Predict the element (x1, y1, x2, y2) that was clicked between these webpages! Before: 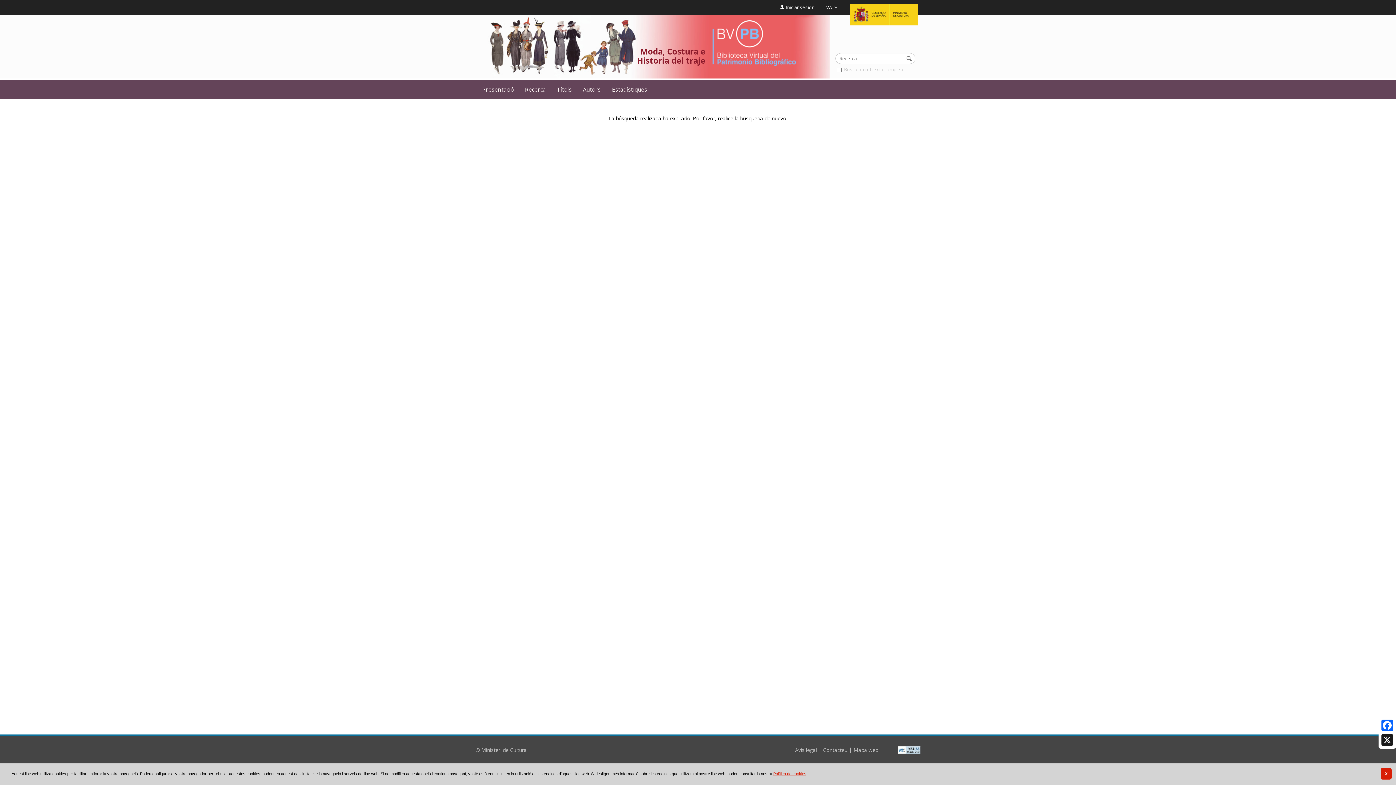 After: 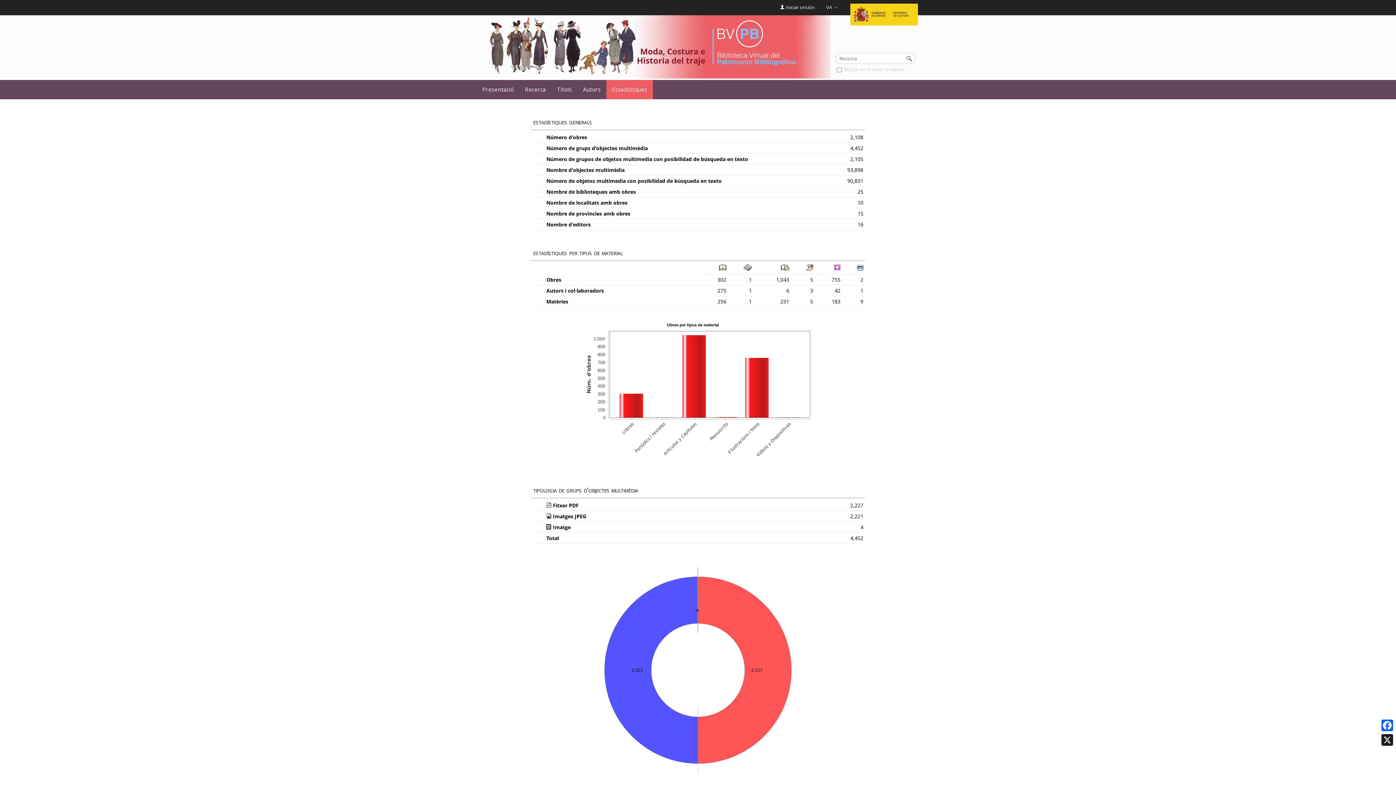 Action: label: Estadístiques bbox: (606, 80, 652, 99)